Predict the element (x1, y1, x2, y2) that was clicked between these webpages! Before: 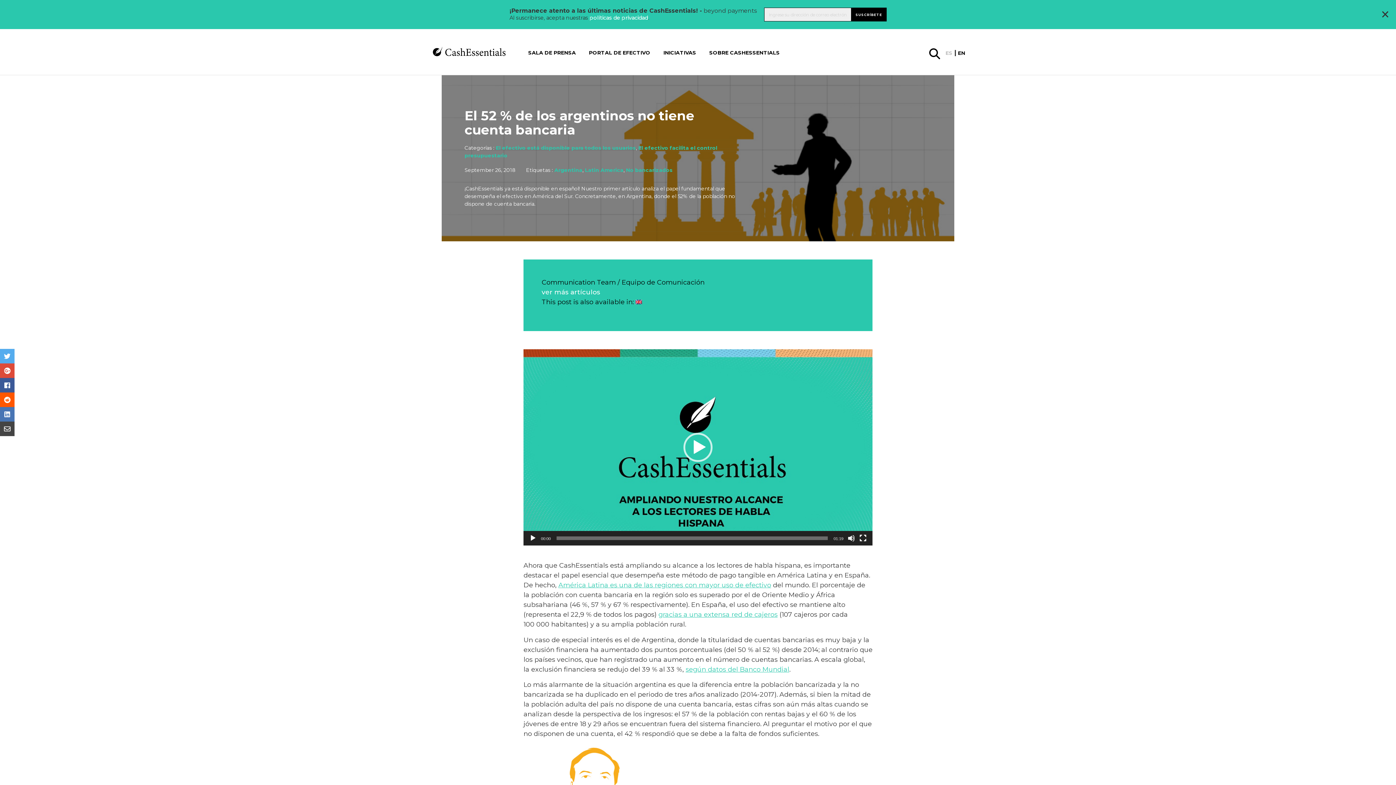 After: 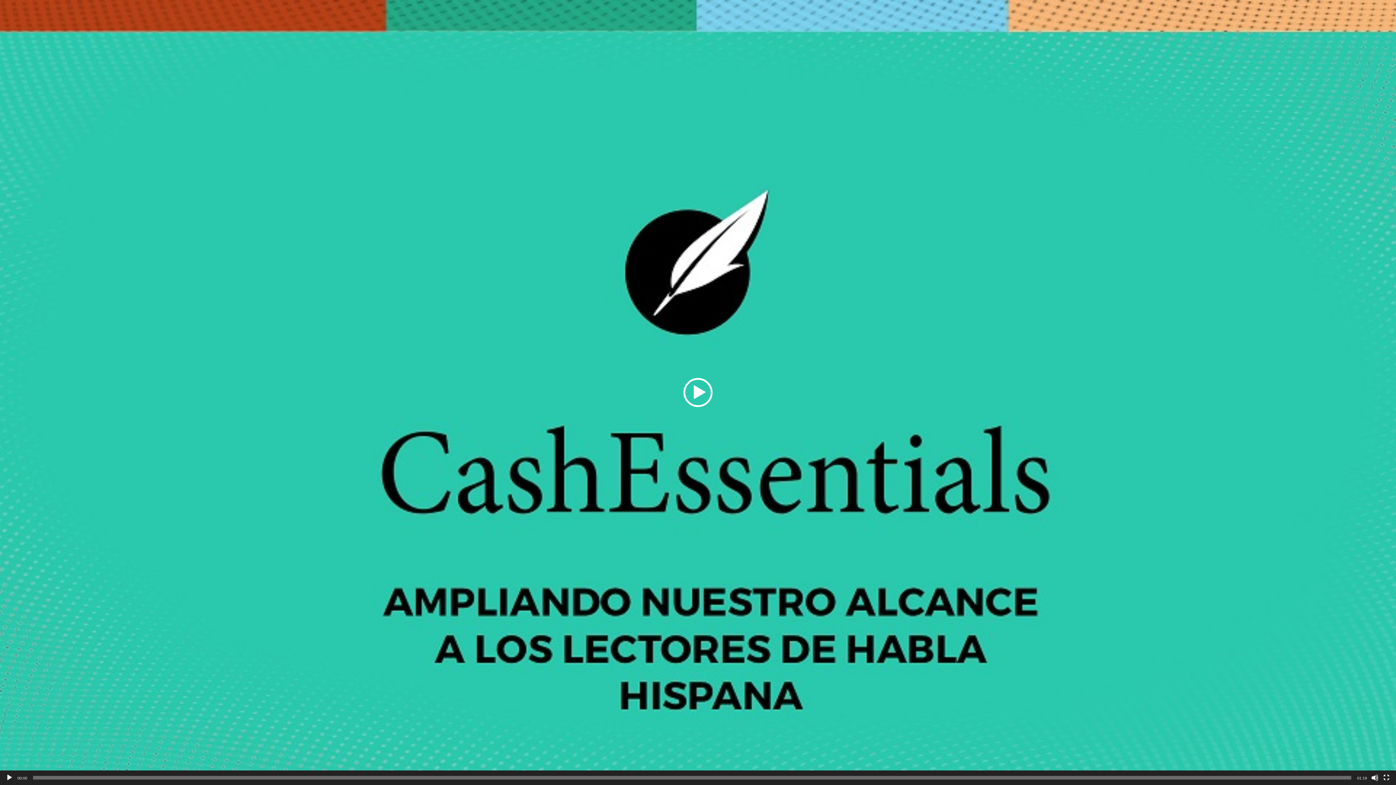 Action: bbox: (859, 534, 866, 542) label: Fullscreen